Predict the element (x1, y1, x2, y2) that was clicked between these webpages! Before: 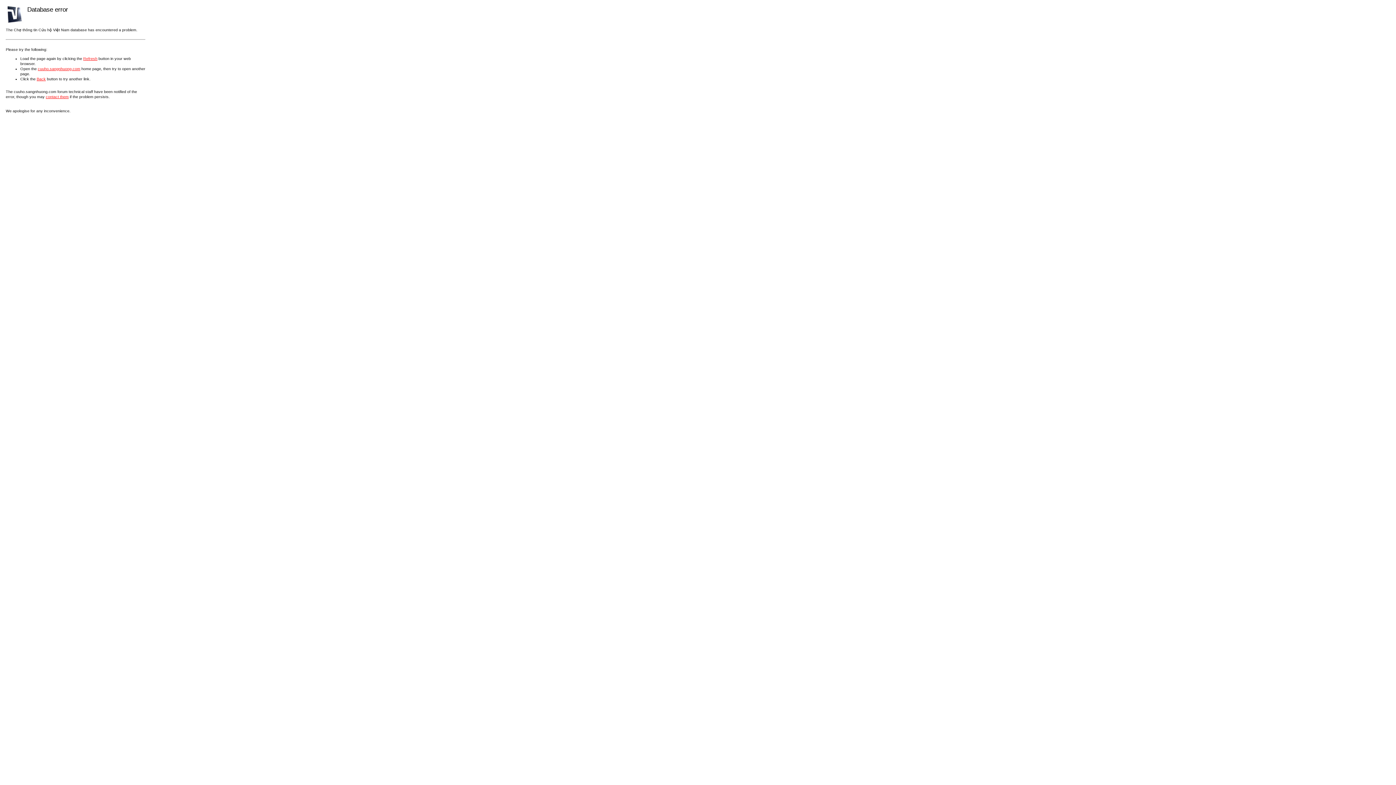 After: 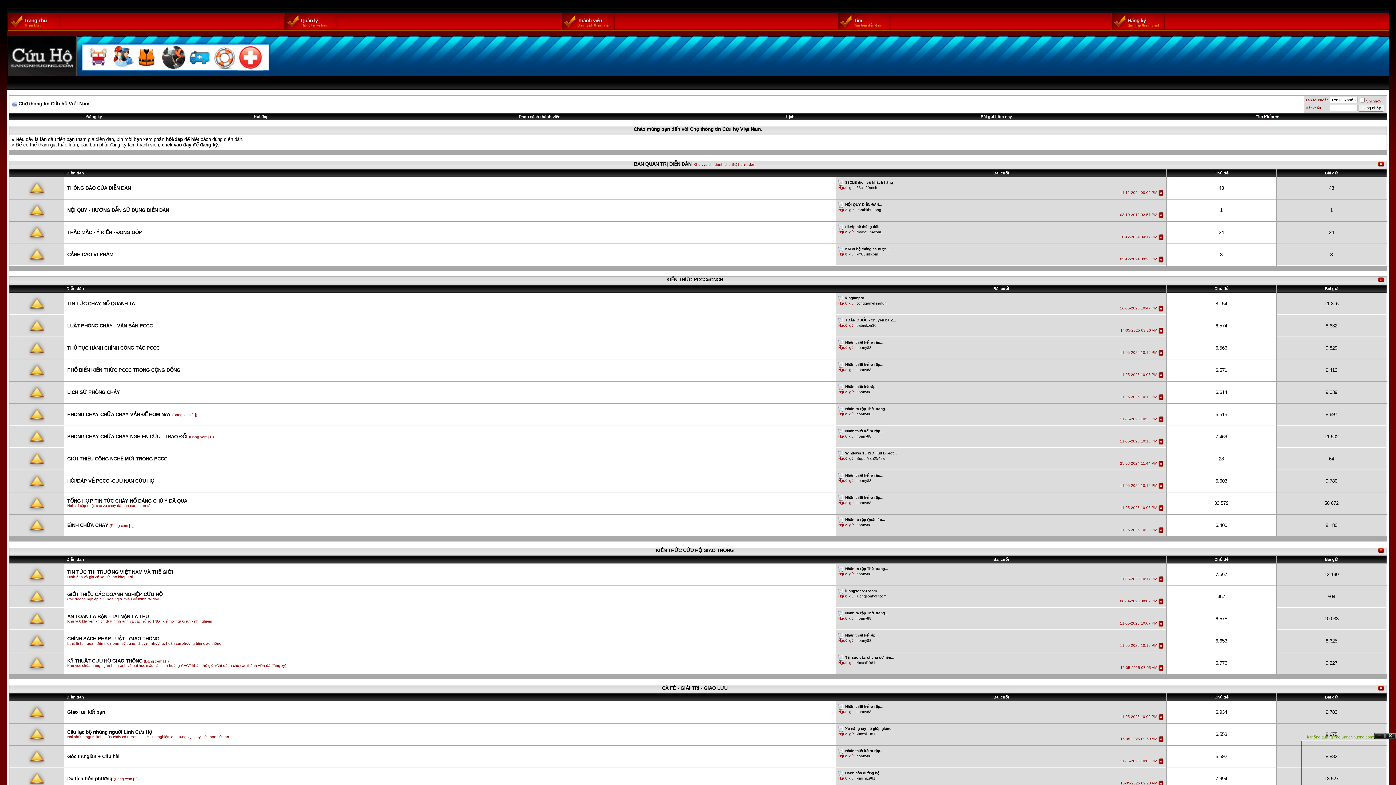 Action: label: cuuho.sangnhuong.com bbox: (37, 66, 80, 70)